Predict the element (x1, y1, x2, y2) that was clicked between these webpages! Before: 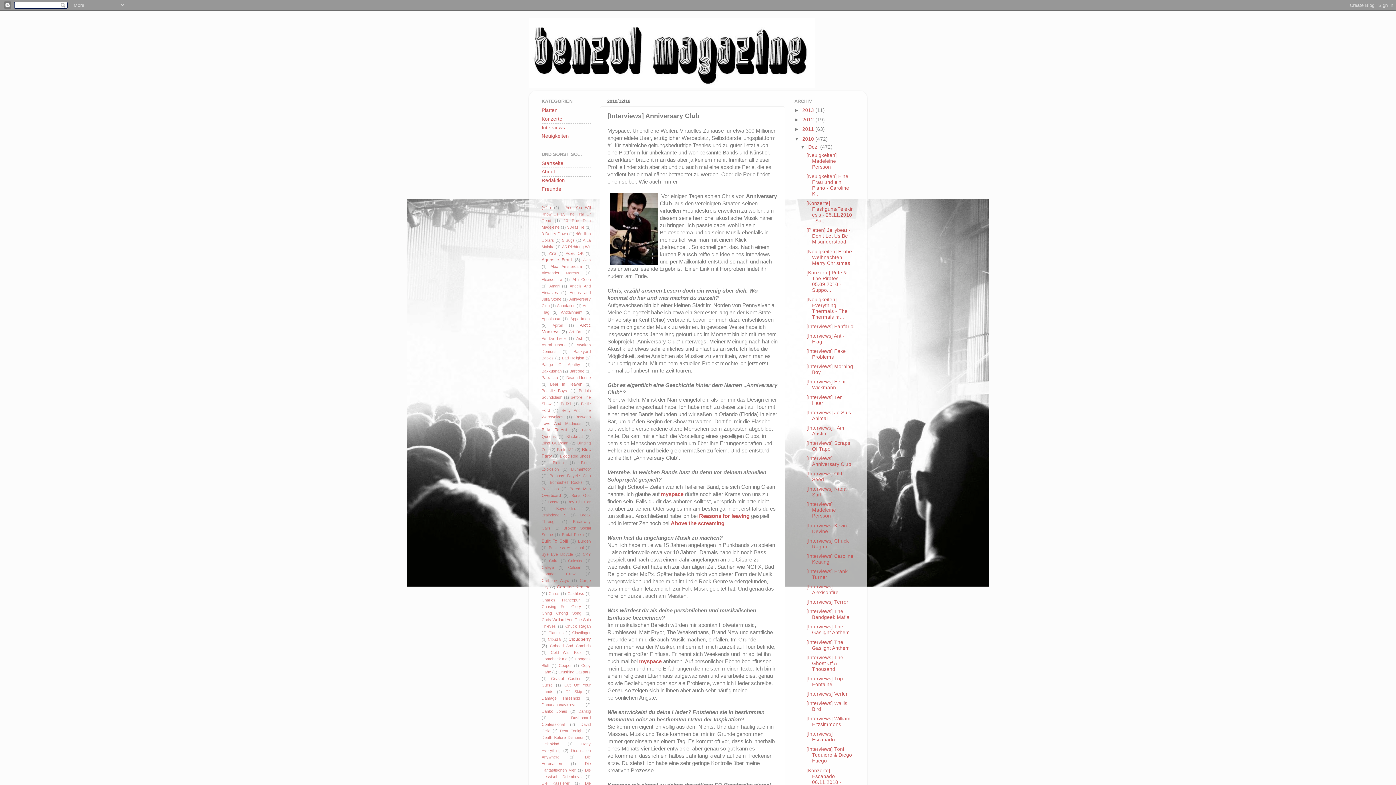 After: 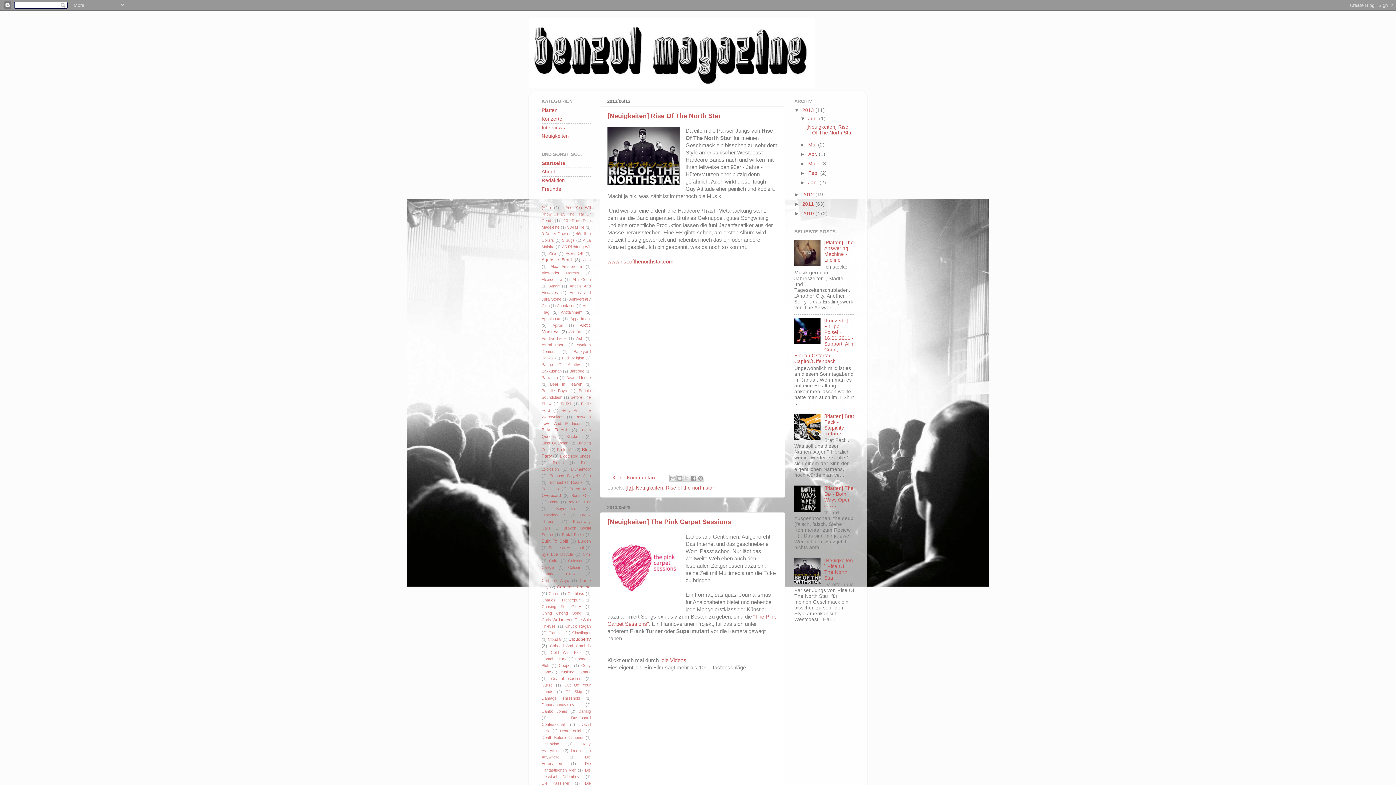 Action: label: Startseite bbox: (541, 160, 563, 166)